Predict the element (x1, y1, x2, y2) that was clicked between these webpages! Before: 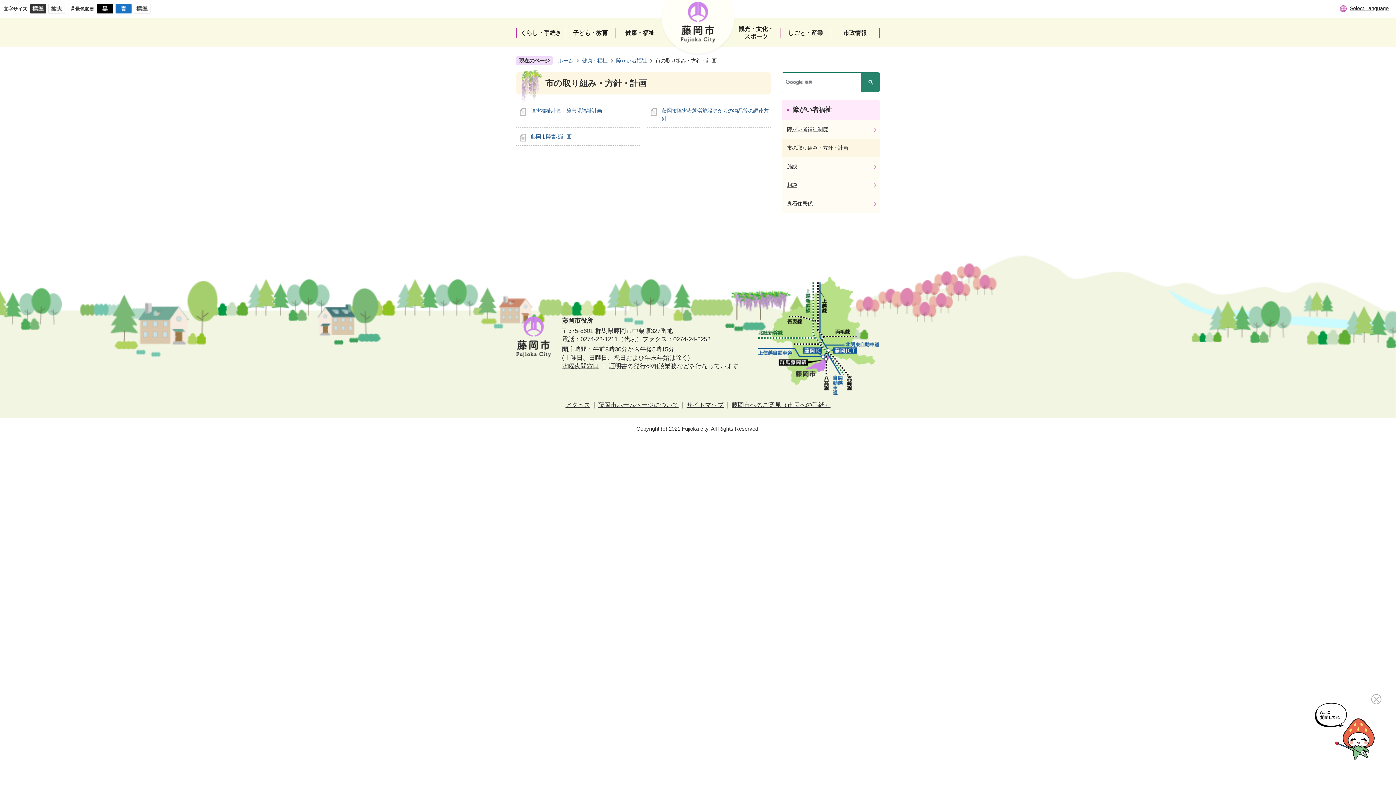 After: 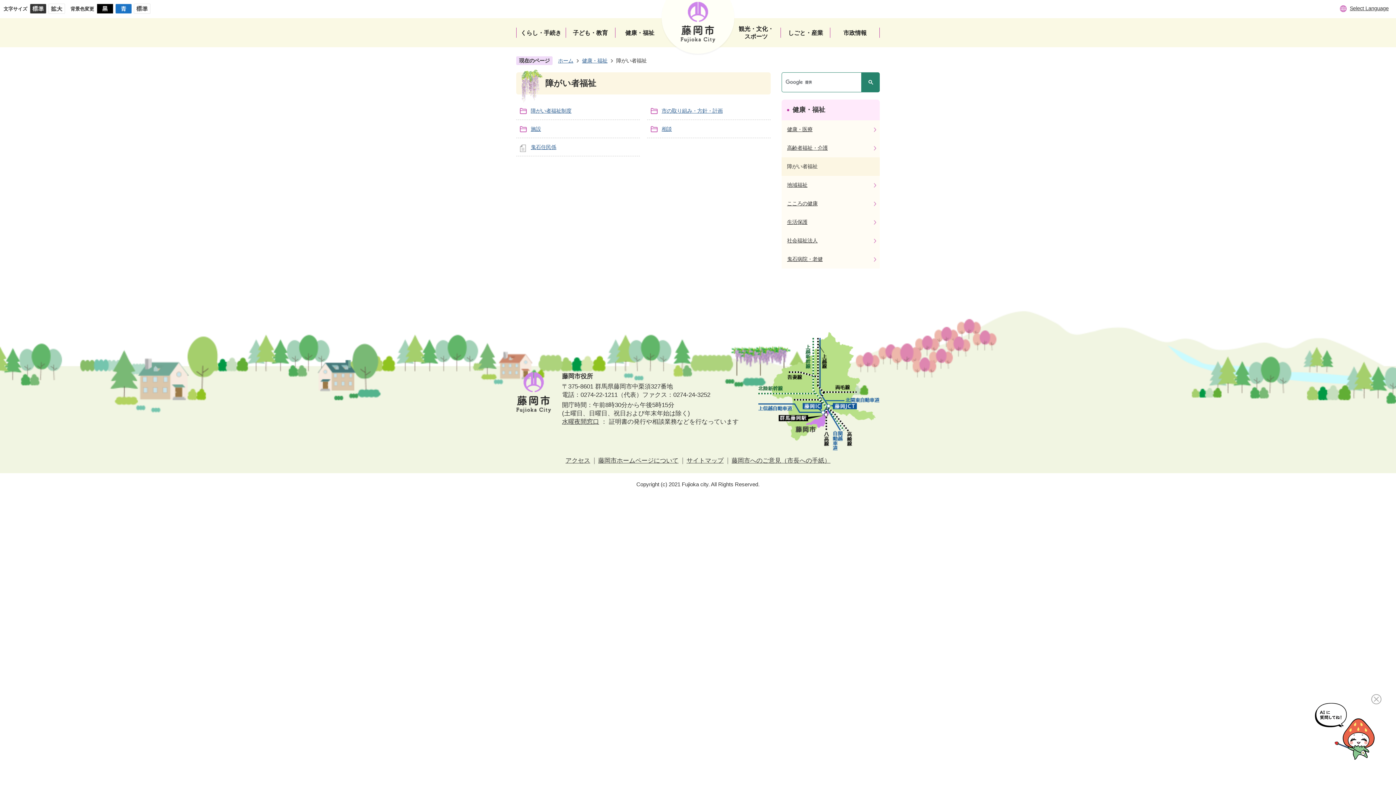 Action: bbox: (609, 57, 646, 64) label: 障がい者福祉